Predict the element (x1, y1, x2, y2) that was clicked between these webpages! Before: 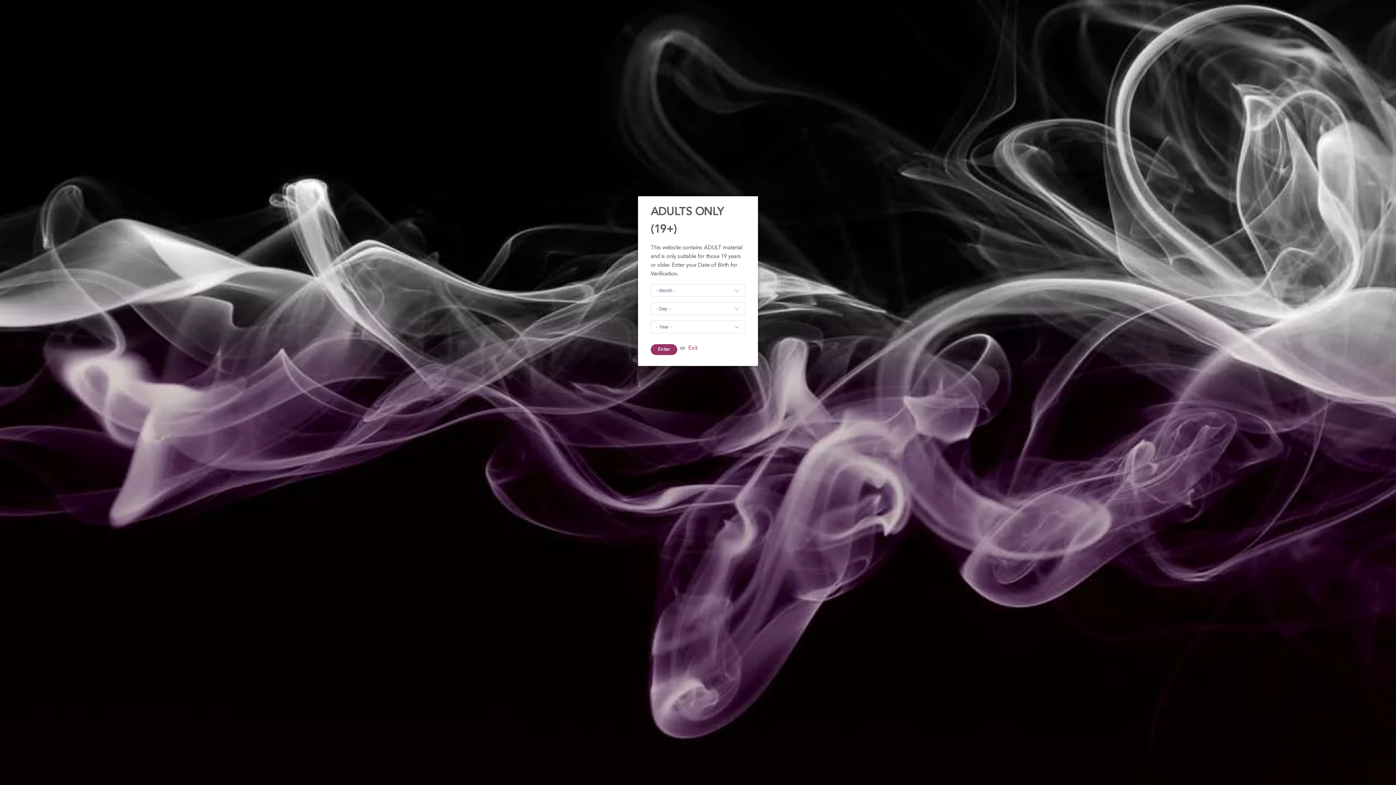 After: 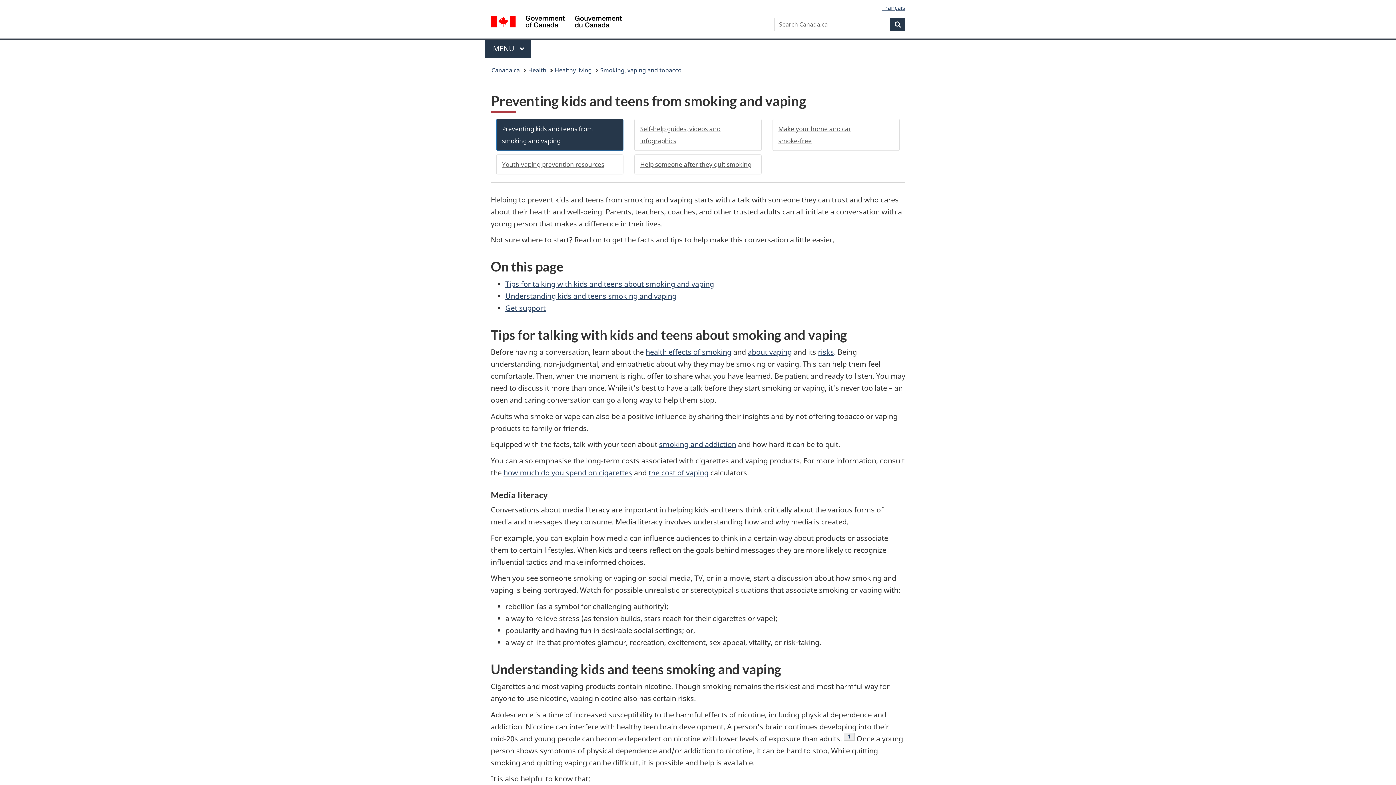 Action: label: Enter bbox: (650, 344, 677, 355)